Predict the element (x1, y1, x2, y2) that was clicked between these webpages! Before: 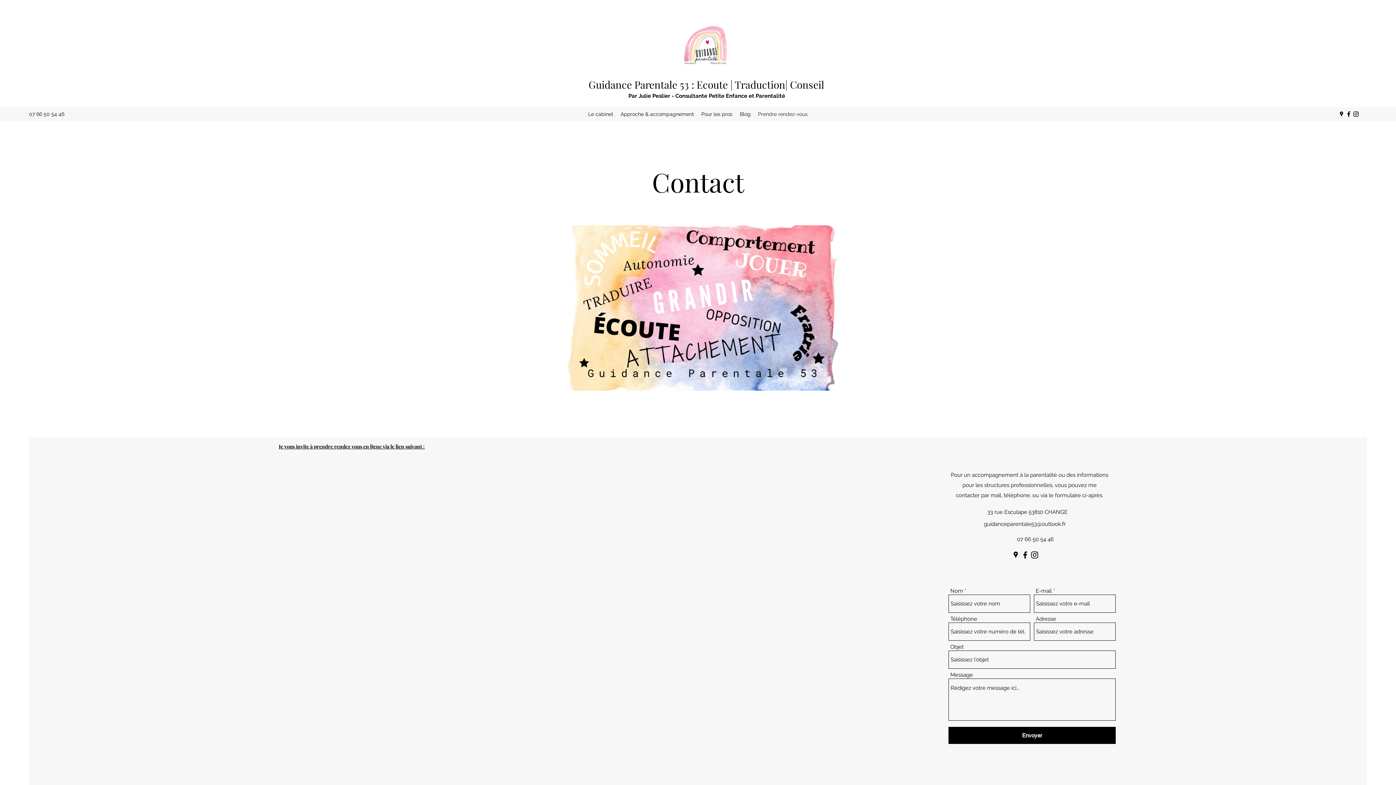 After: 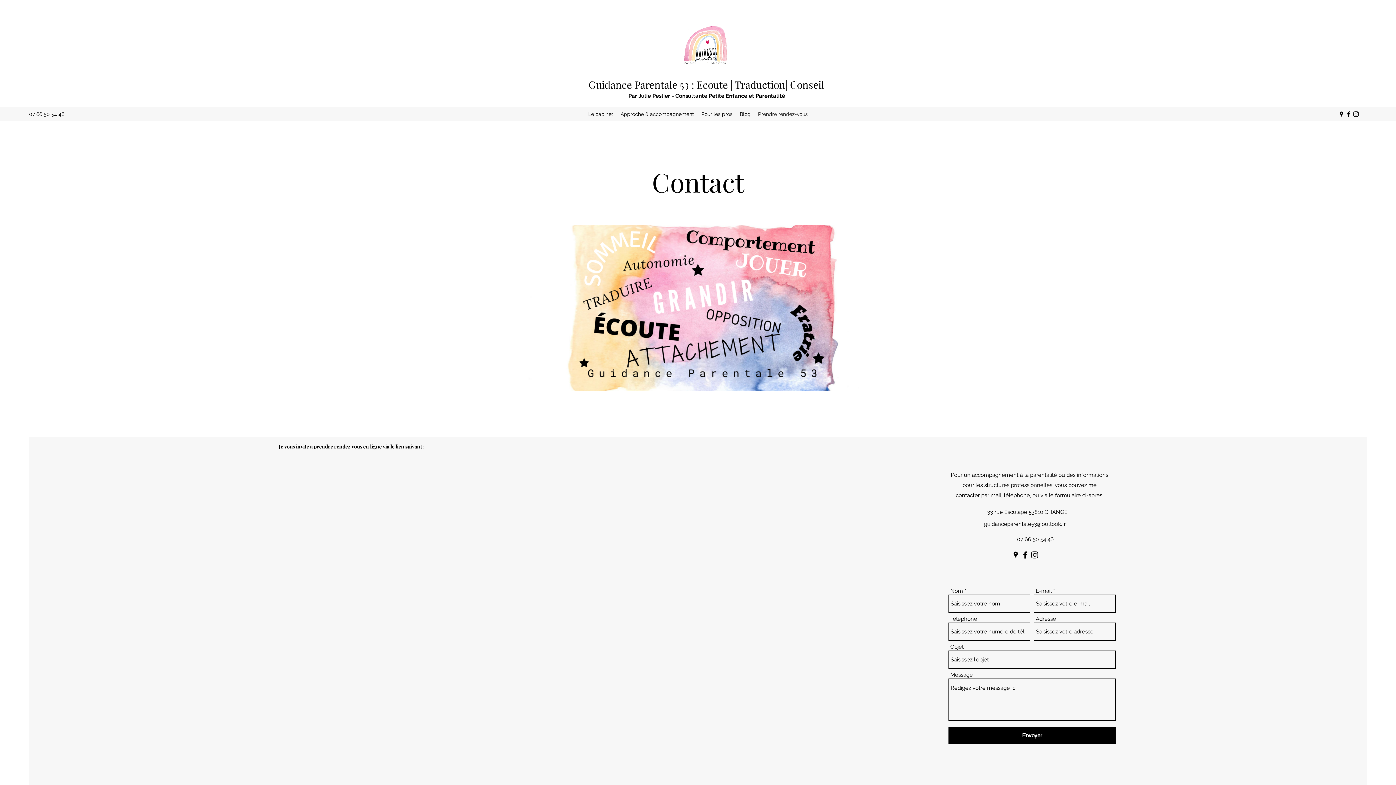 Action: label: Google Places bbox: (1338, 110, 1345, 117)